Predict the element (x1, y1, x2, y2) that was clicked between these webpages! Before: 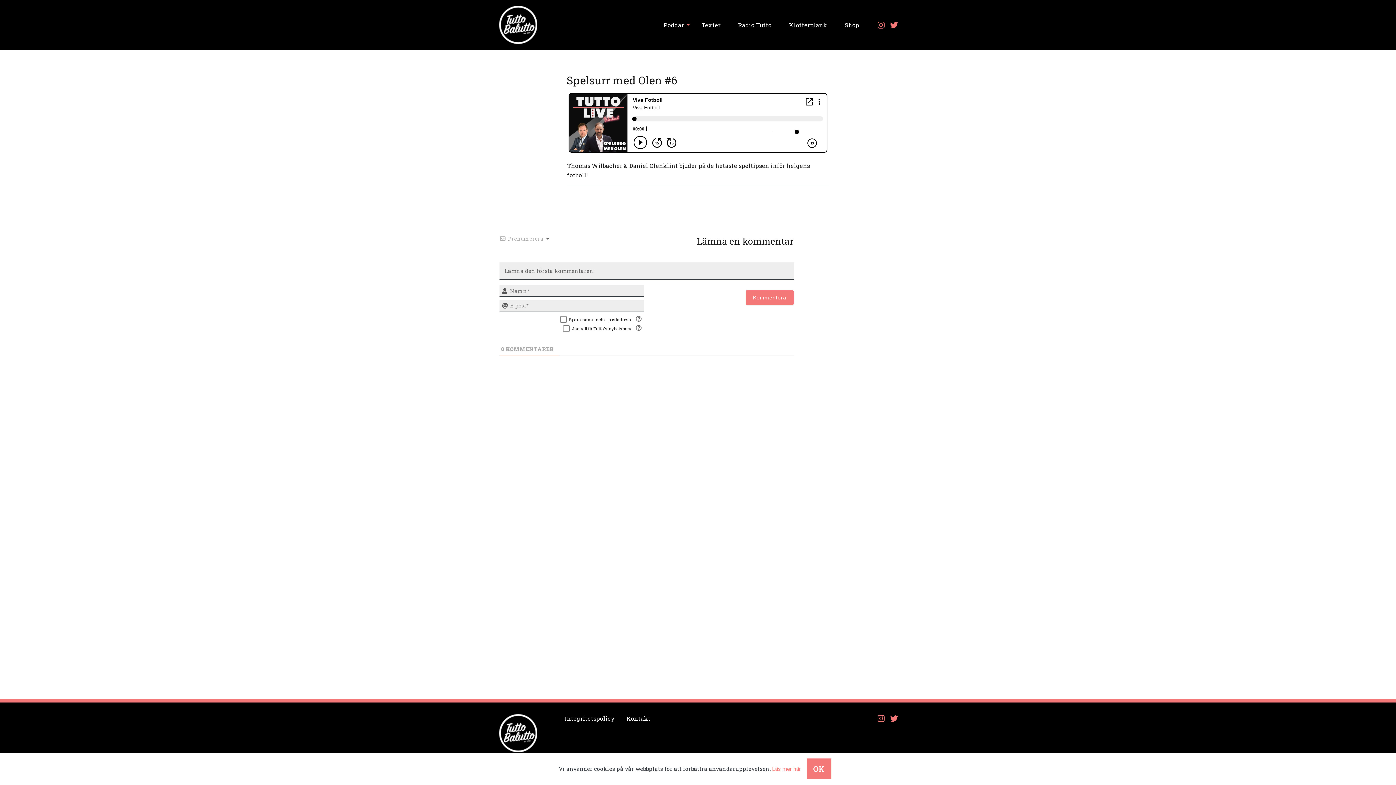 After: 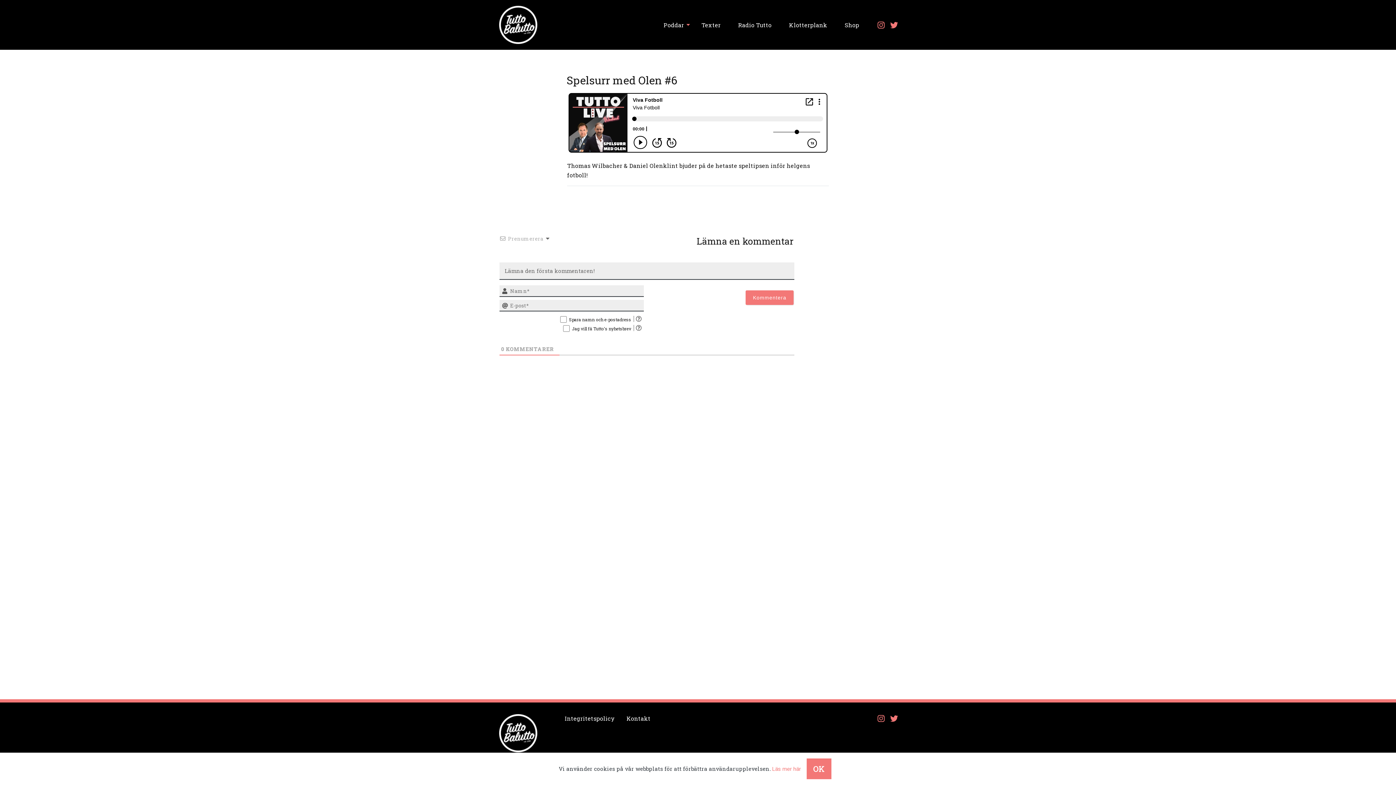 Action: bbox: (876, 714, 884, 723)